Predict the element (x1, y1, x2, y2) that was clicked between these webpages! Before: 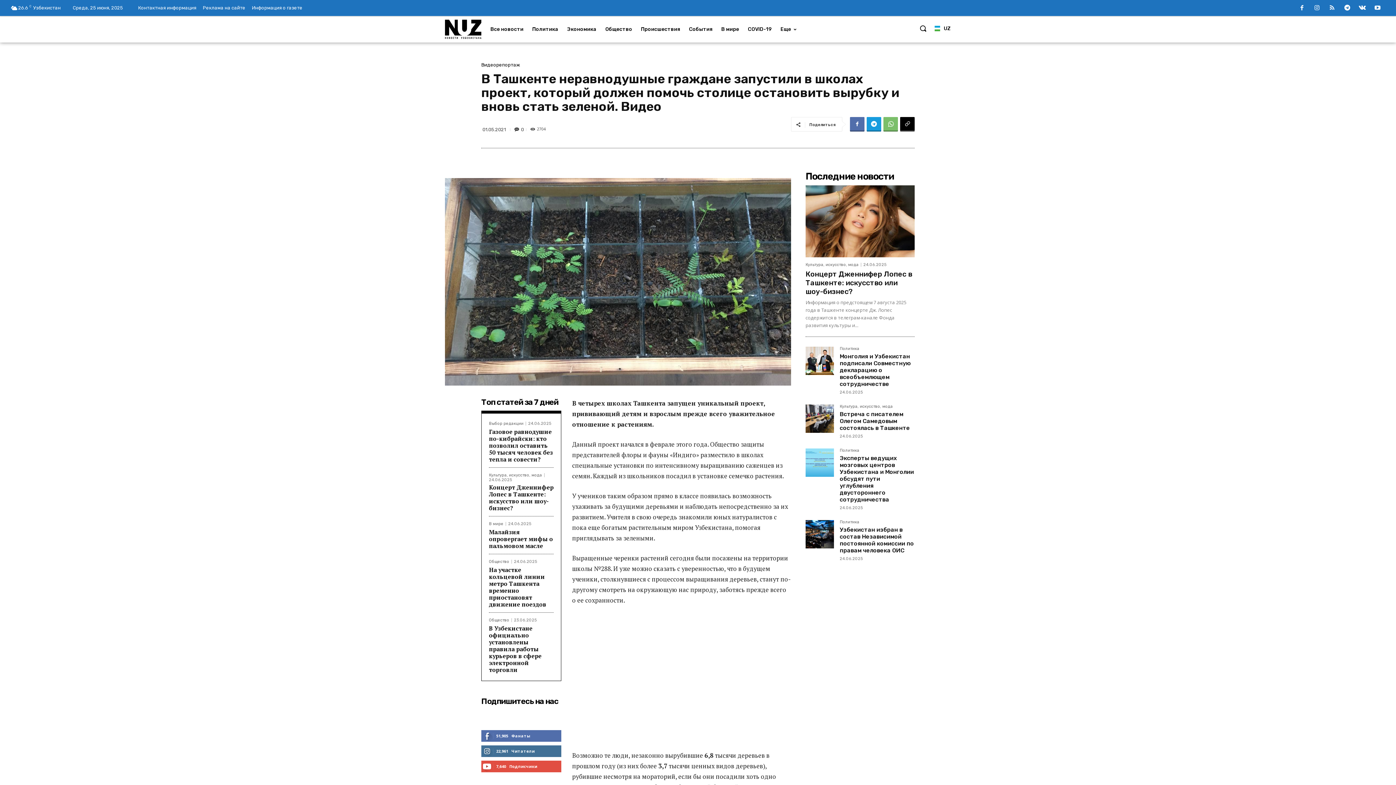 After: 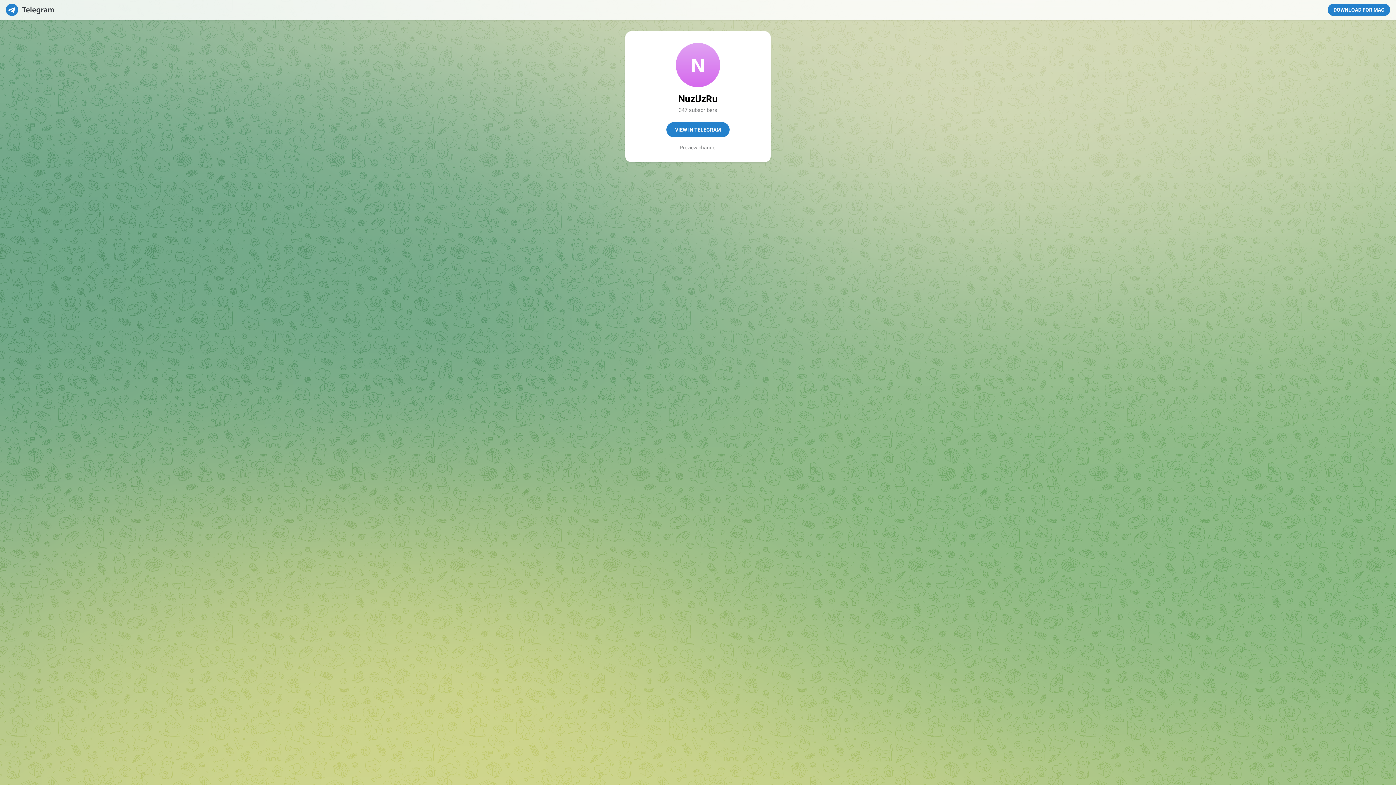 Action: bbox: (1340, 0, 1355, 15)